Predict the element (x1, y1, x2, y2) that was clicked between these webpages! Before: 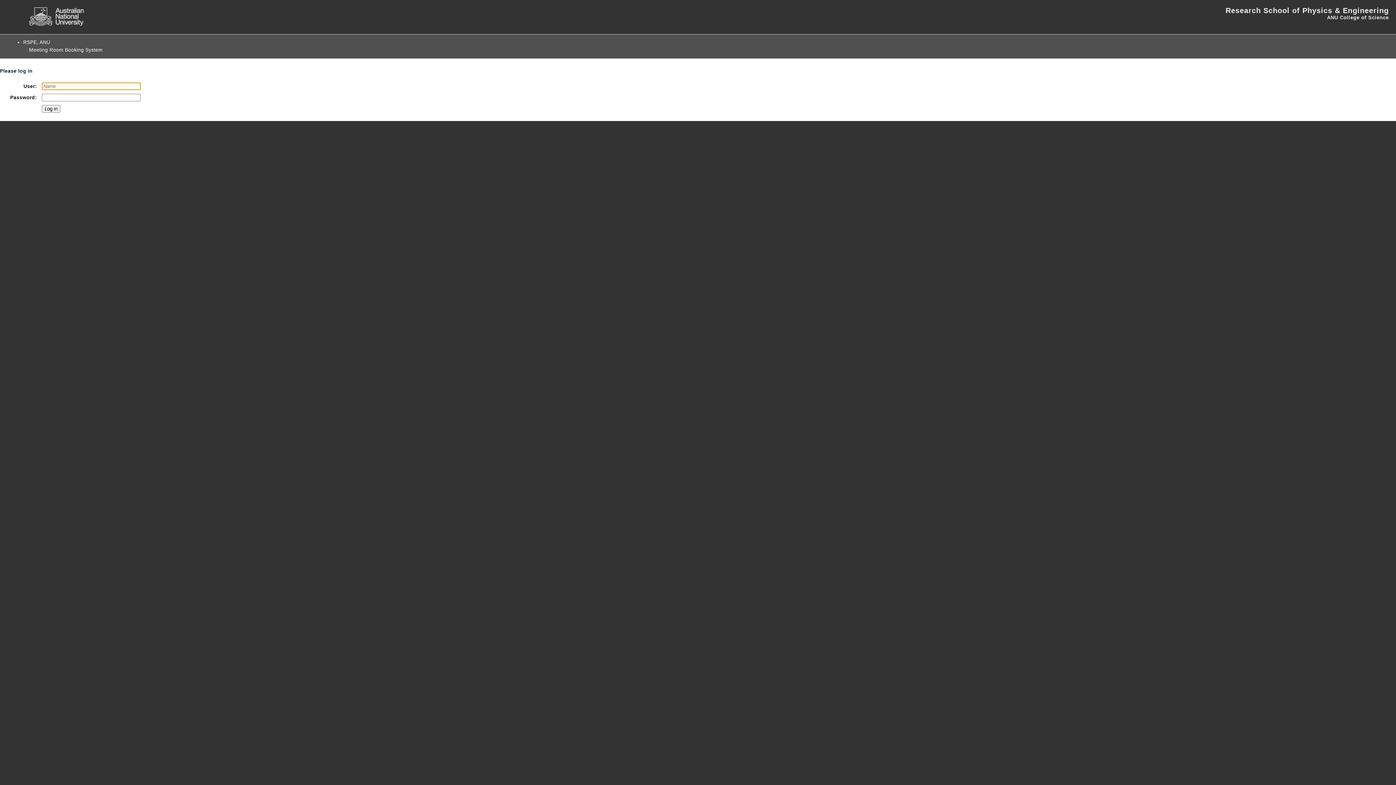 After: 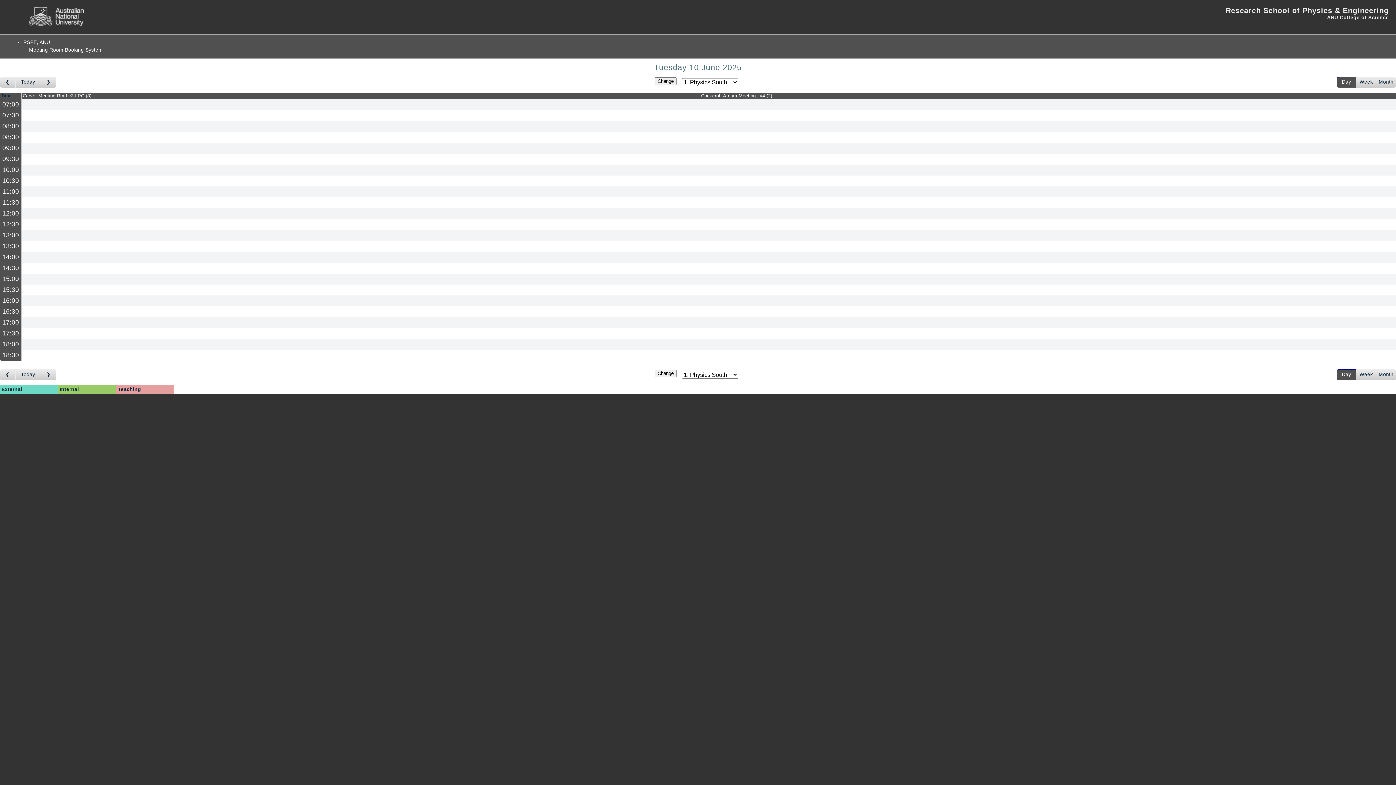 Action: bbox: (23, 44, 108, 55) label: Meeting Room Booking System